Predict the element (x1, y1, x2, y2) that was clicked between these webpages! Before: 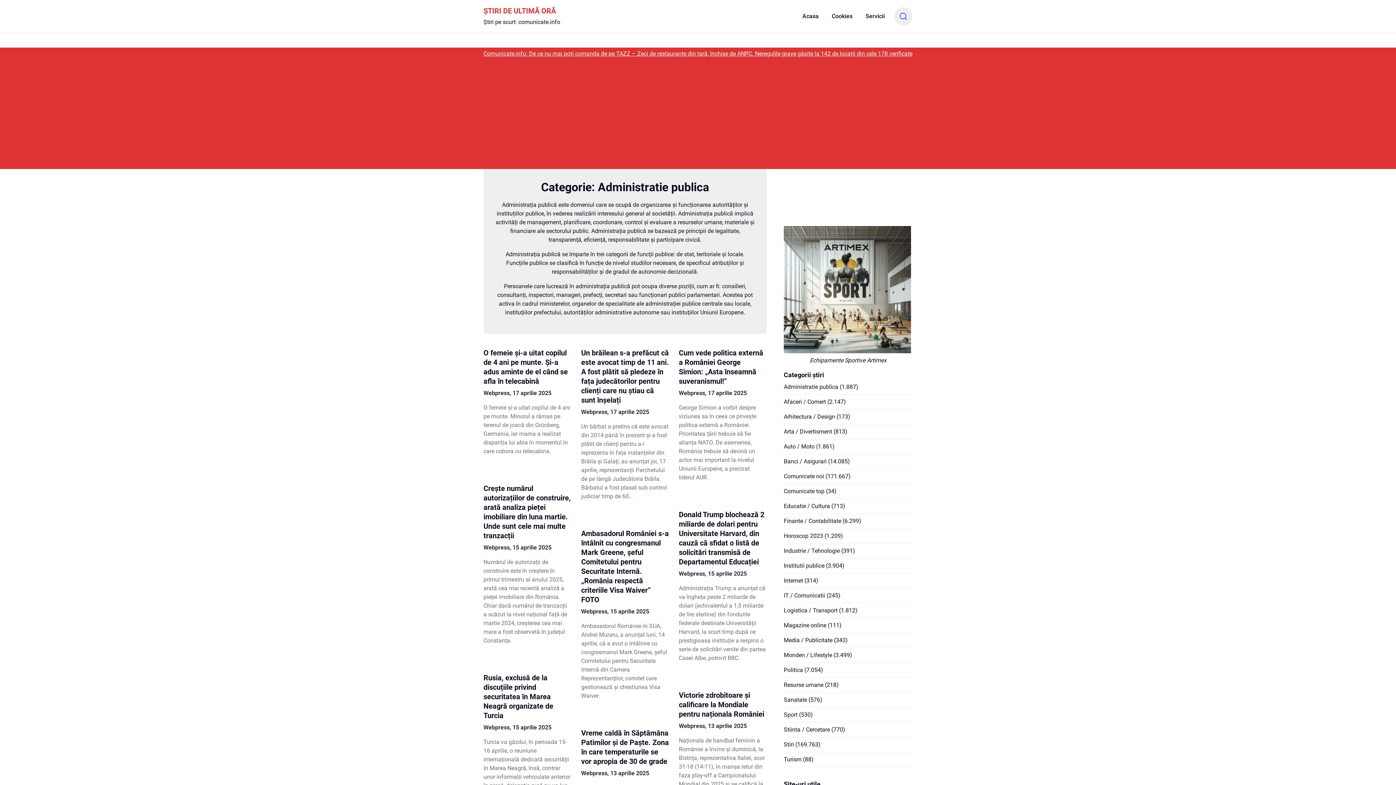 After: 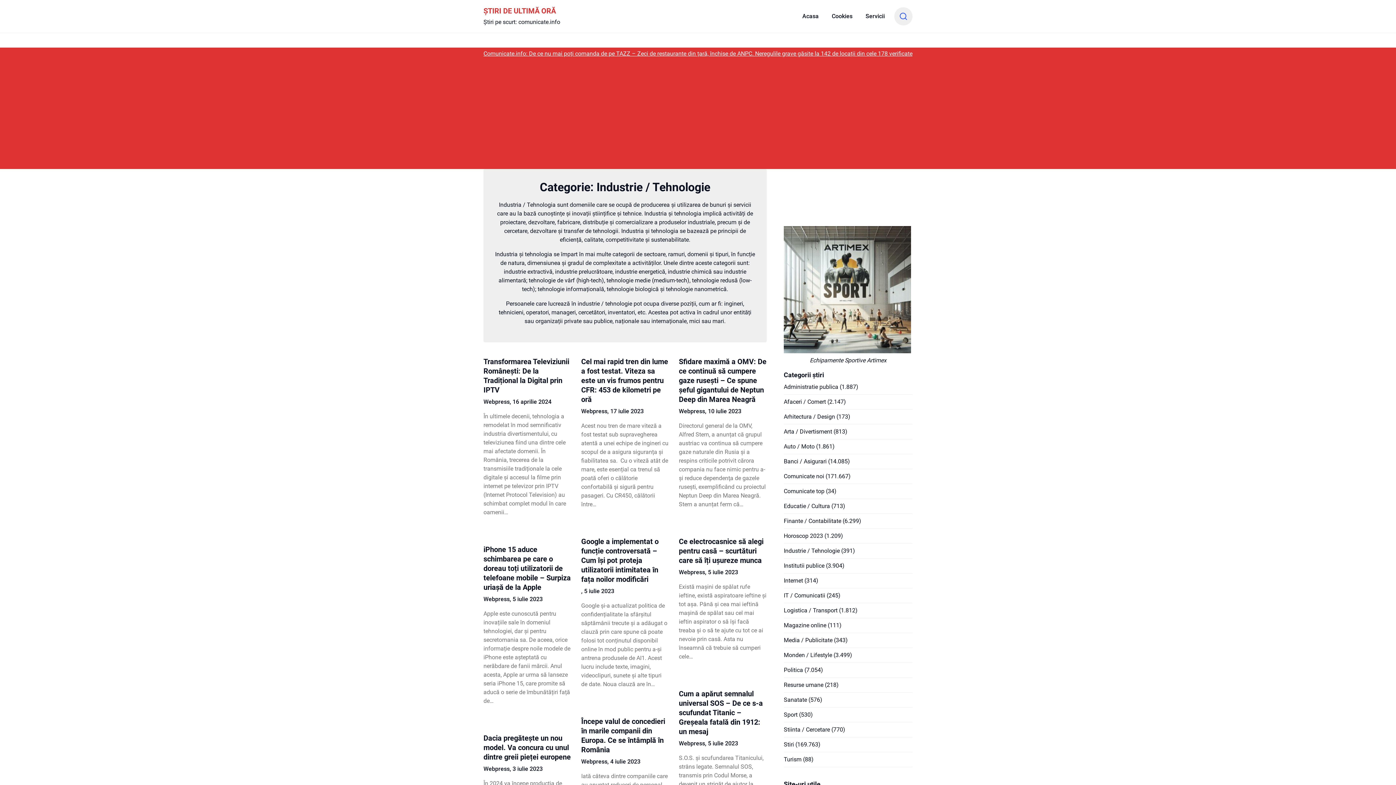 Action: label: Industrie / Tehnologie bbox: (783, 547, 839, 554)